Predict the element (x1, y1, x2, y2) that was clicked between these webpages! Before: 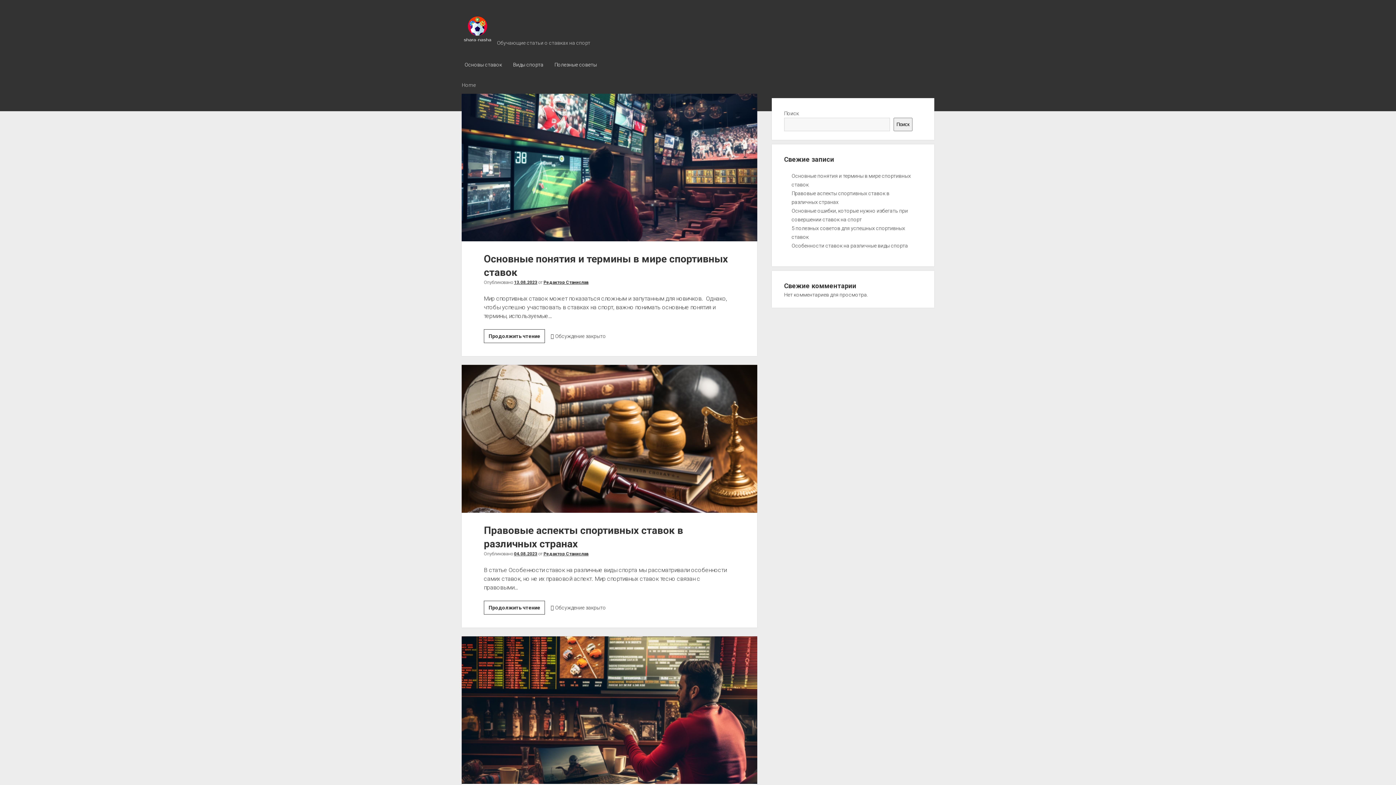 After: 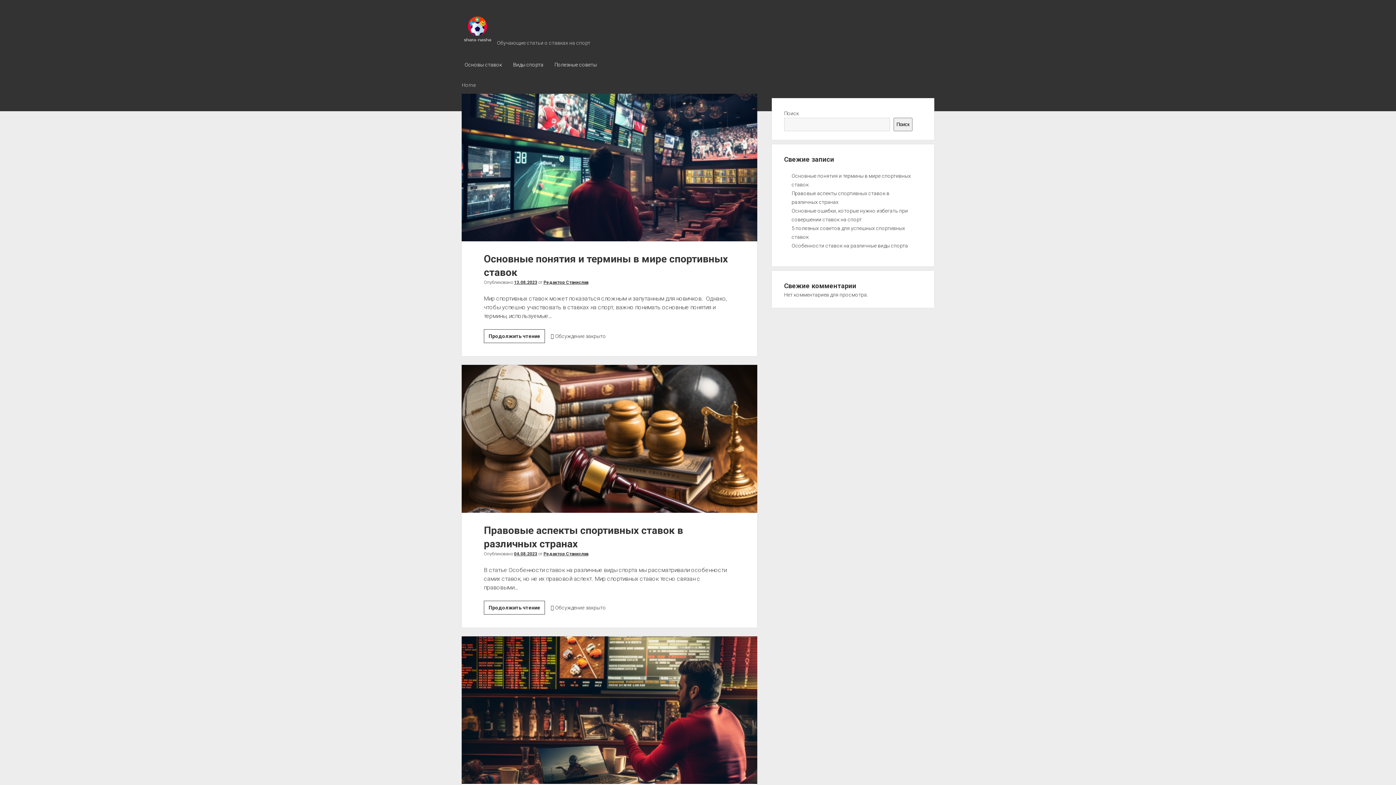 Action: bbox: (543, 551, 588, 556) label: Редактор Станислав